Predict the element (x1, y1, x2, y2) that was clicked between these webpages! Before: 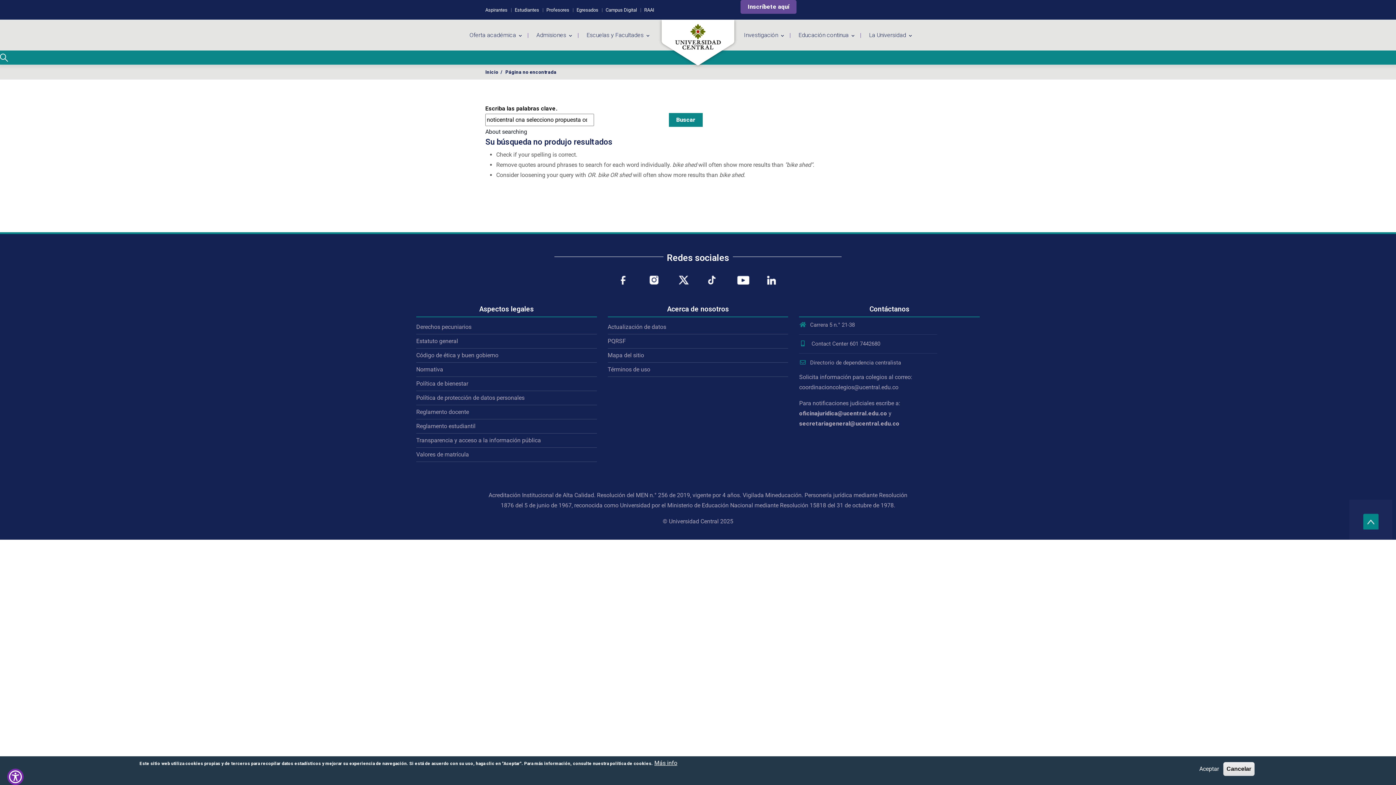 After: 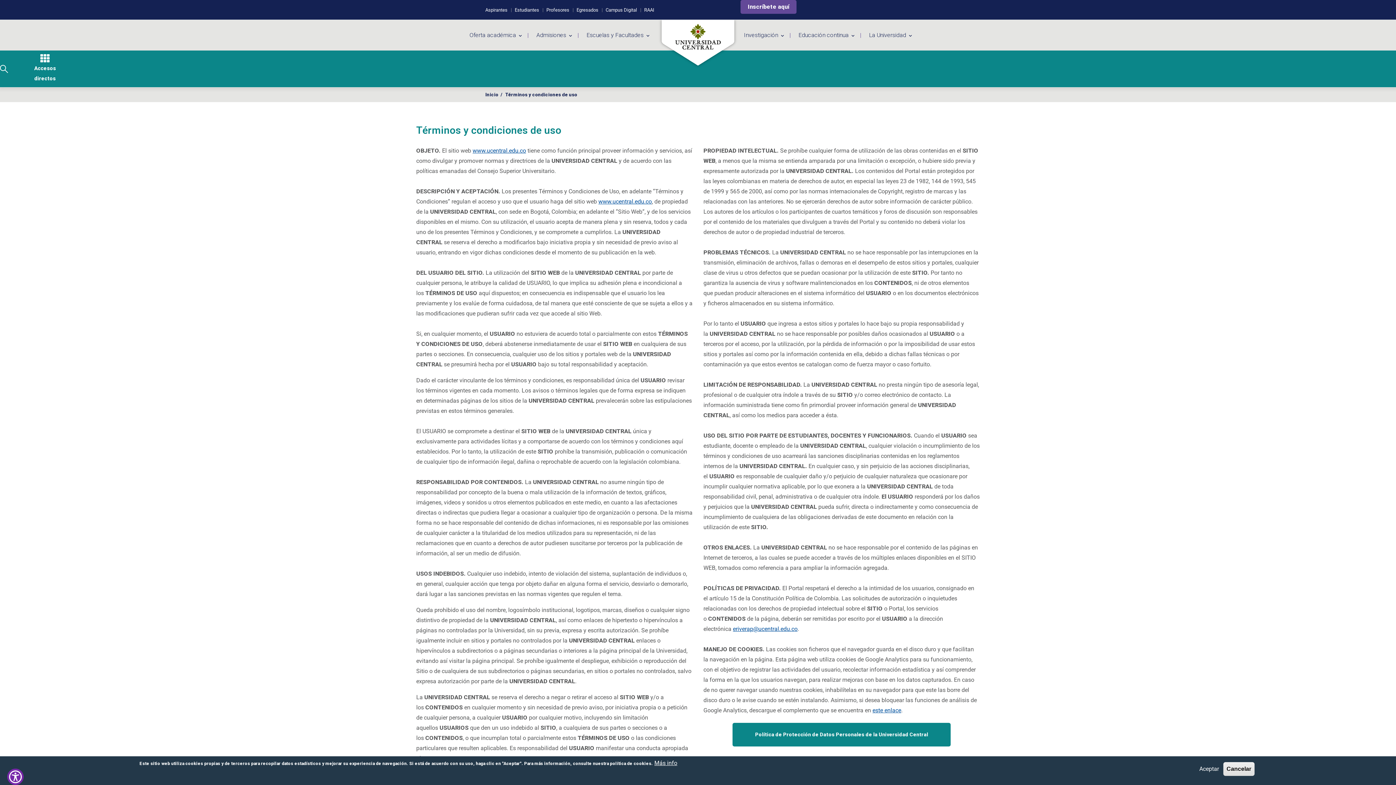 Action: bbox: (607, 366, 650, 373) label: Términos de uso